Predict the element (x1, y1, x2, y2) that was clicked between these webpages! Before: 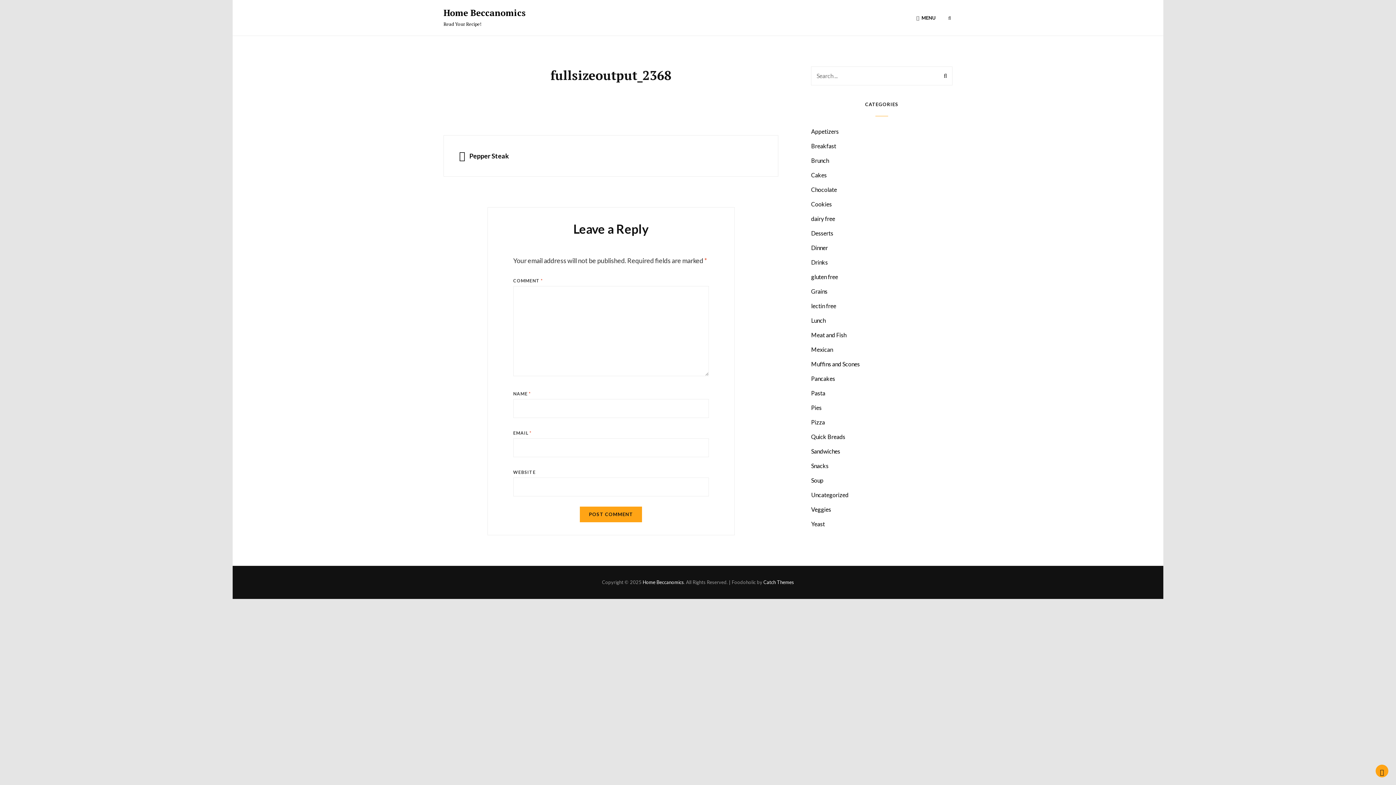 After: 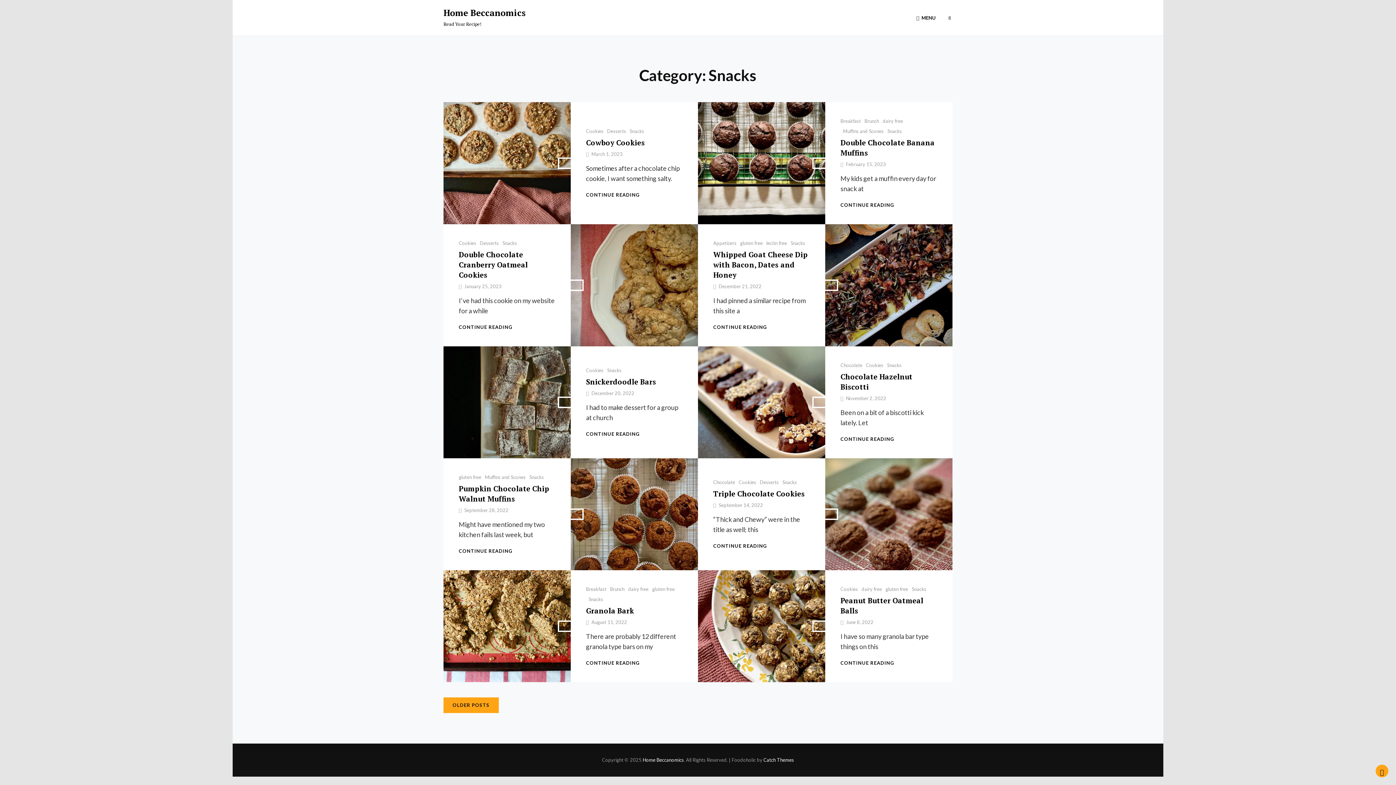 Action: label: Snacks bbox: (811, 461, 828, 471)